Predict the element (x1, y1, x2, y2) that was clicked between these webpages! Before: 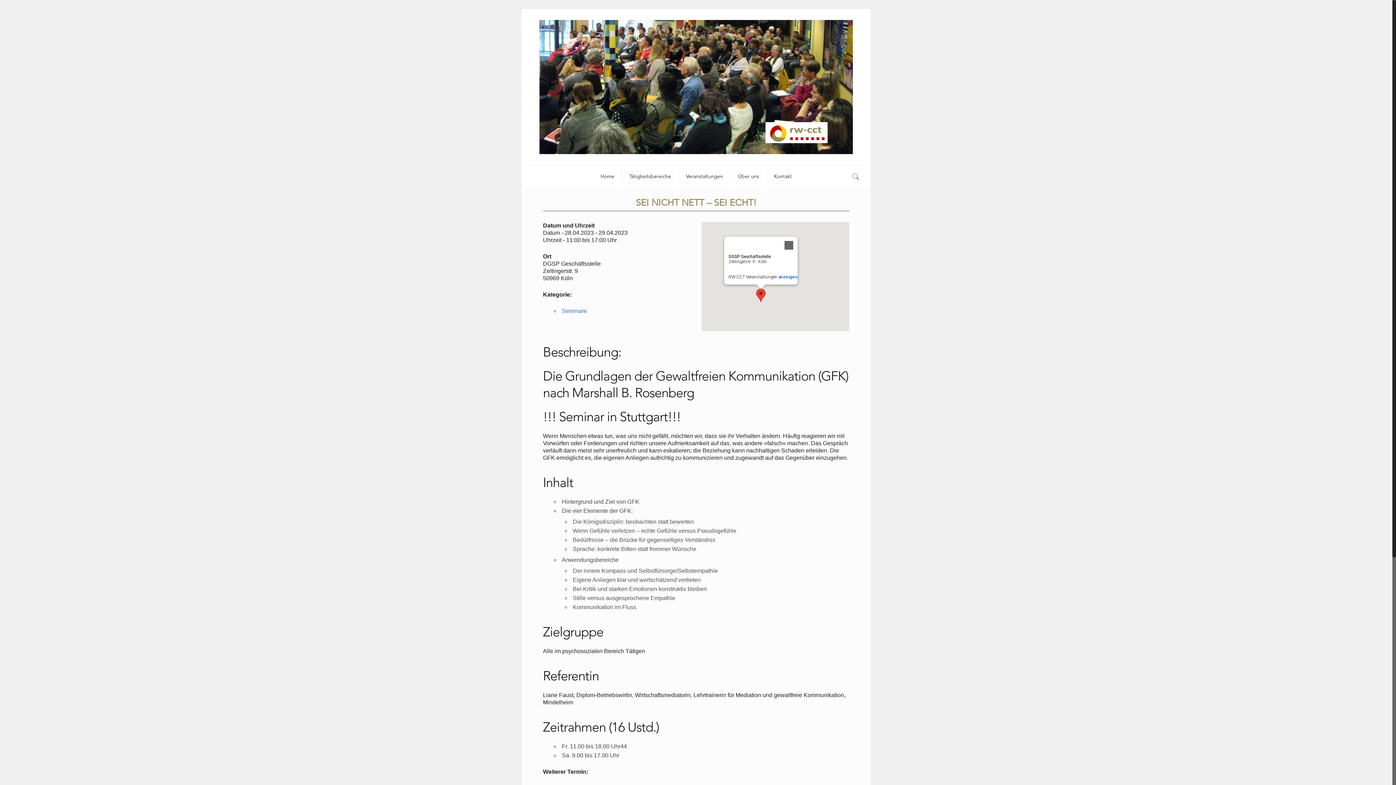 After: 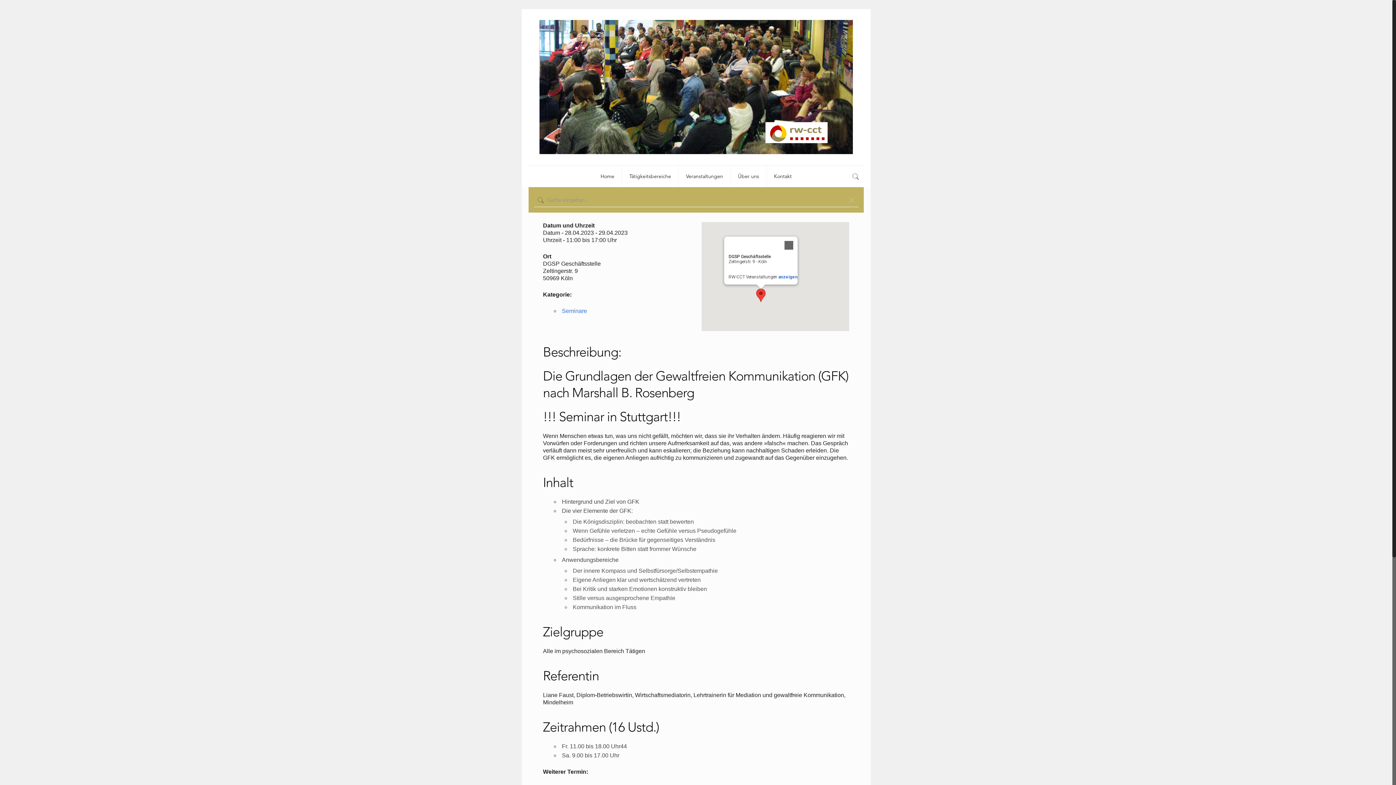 Action: bbox: (850, 172, 861, 181)